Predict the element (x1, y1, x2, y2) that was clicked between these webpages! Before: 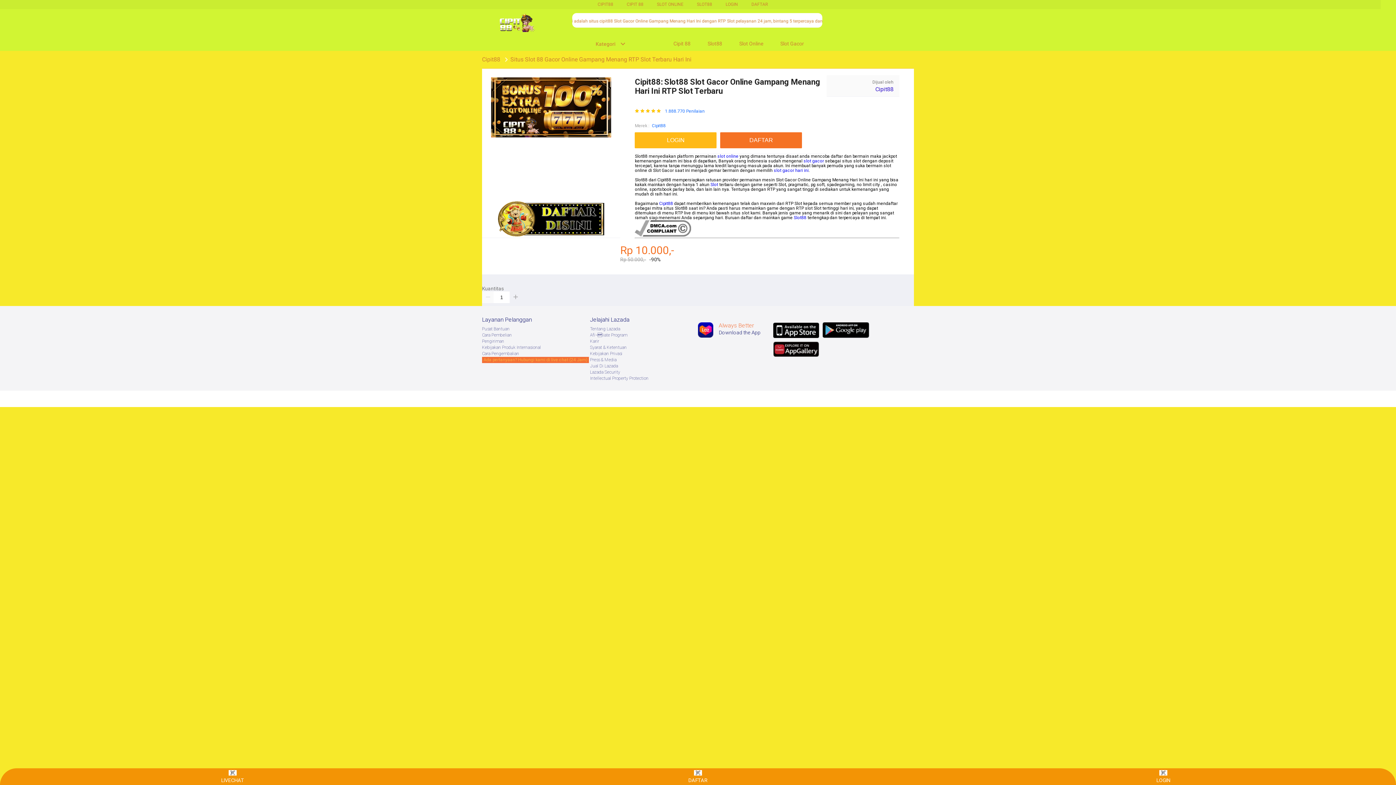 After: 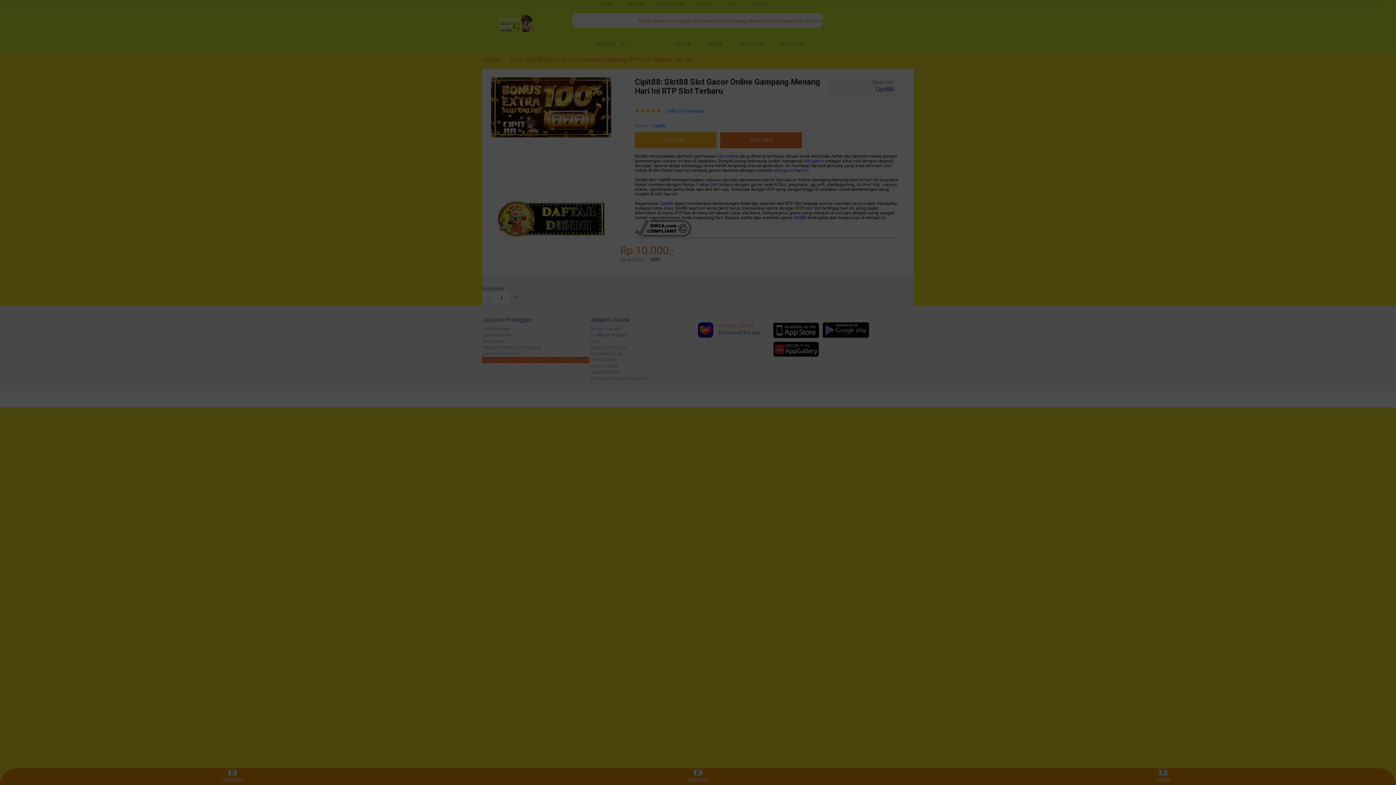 Action: bbox: (482, 356, 589, 363) label: Ada pertanyaan? Hubungi kami di live chat (24 Jam)